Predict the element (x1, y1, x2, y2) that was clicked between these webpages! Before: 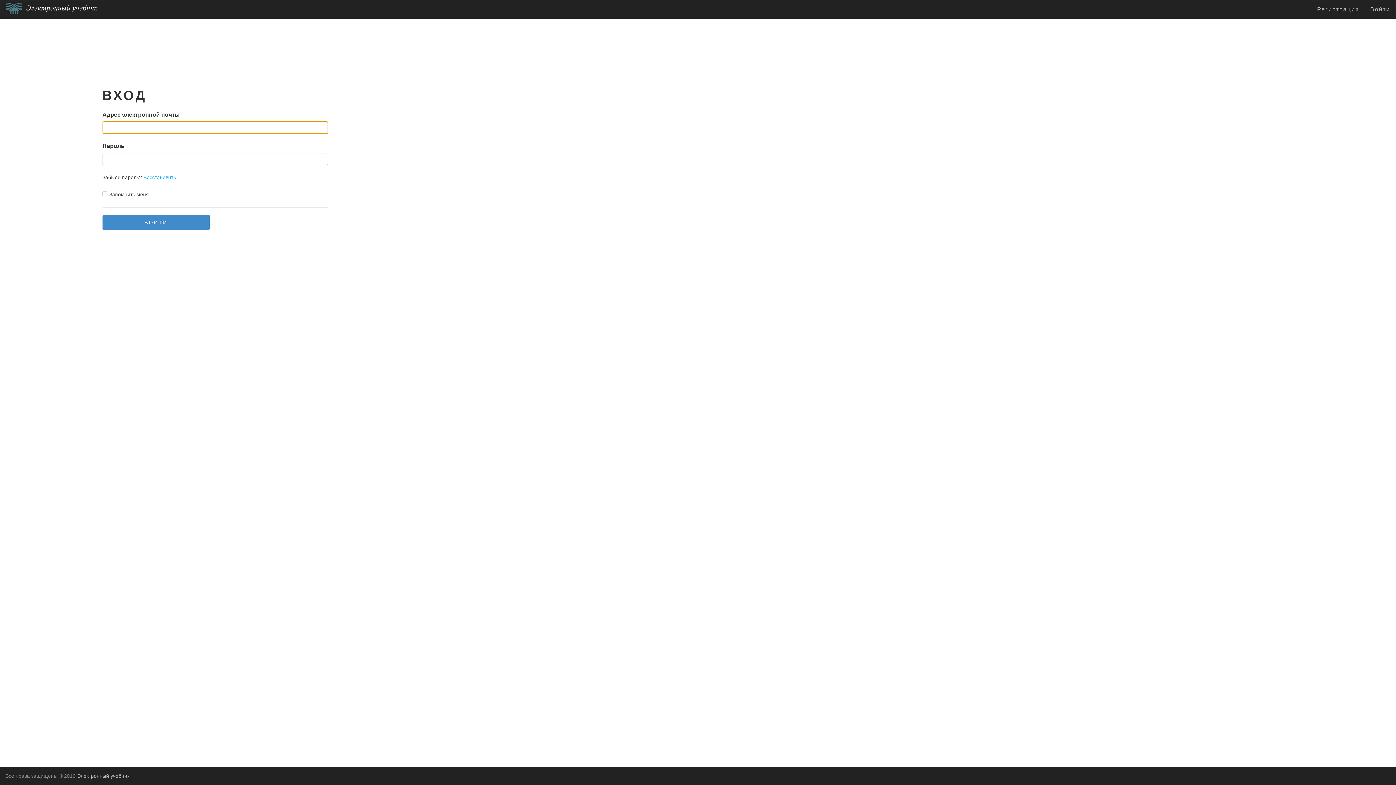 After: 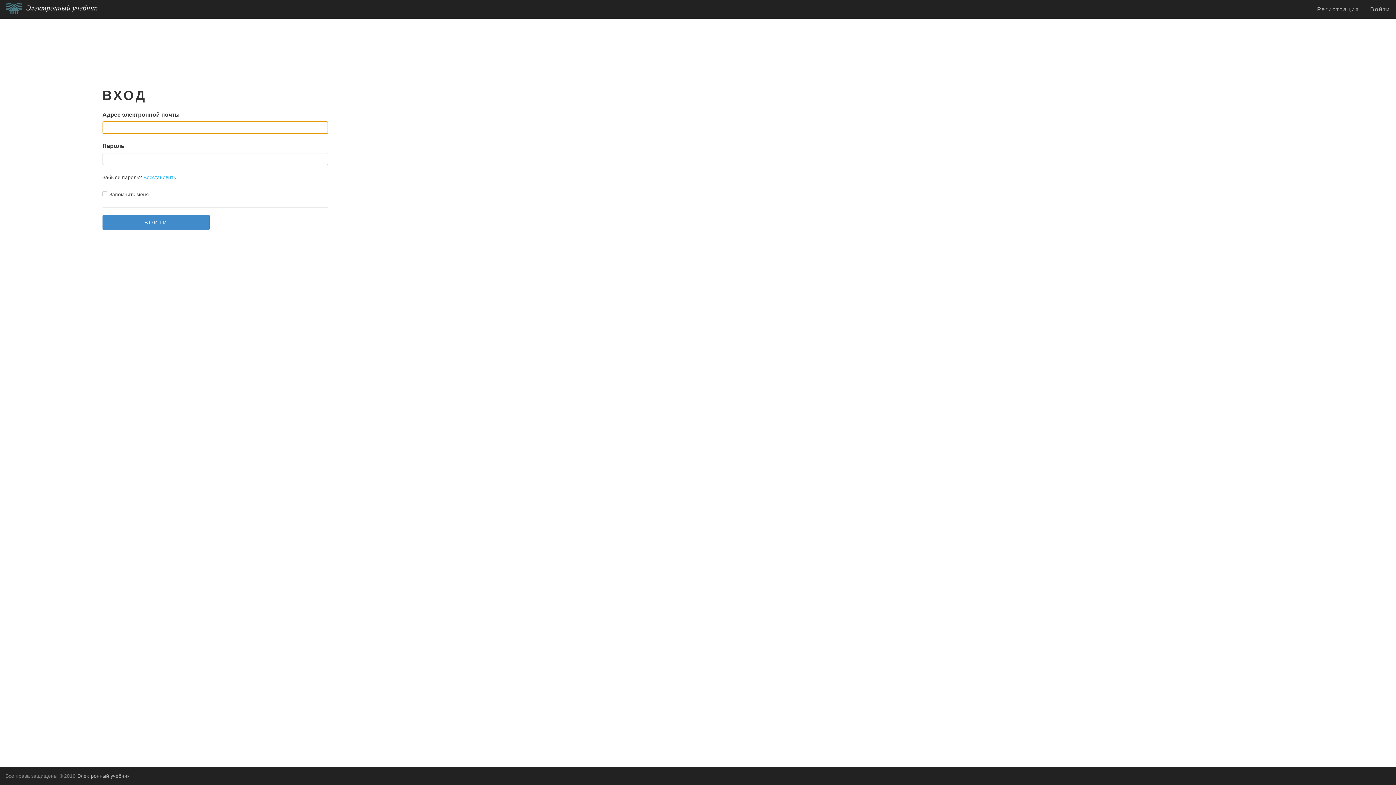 Action: bbox: (1365, 0, 1396, 18) label: Войти